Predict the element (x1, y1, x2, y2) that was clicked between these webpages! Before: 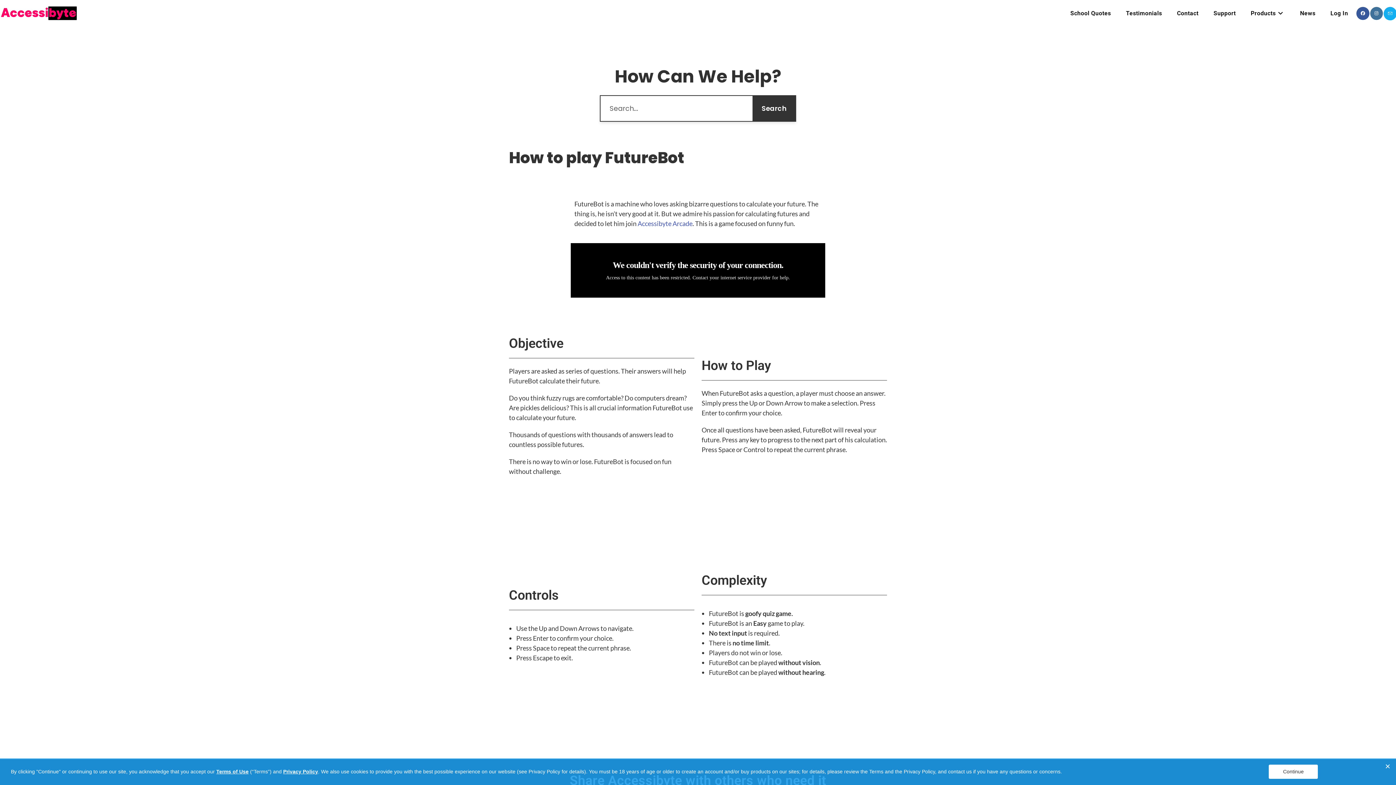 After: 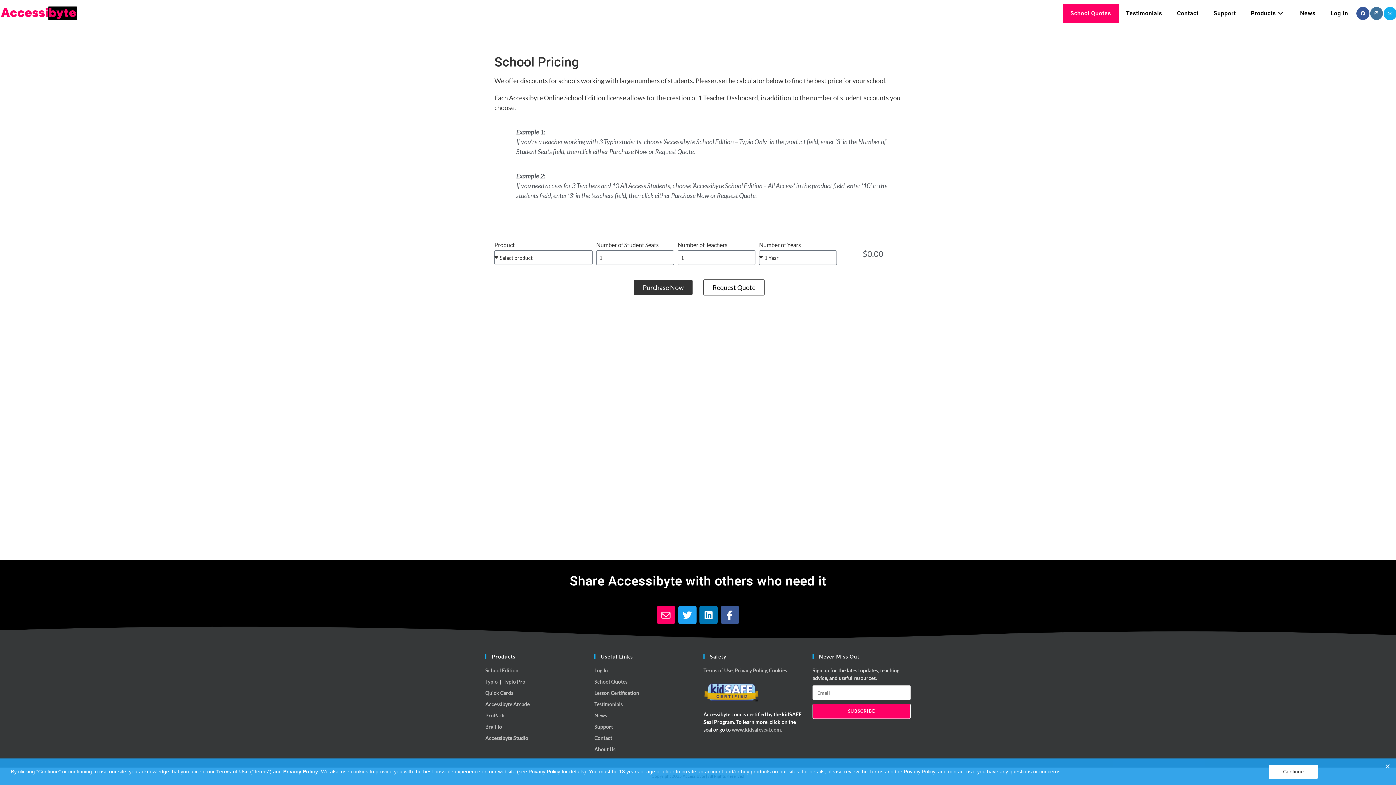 Action: bbox: (1063, 4, 1118, 22) label: School Quotes